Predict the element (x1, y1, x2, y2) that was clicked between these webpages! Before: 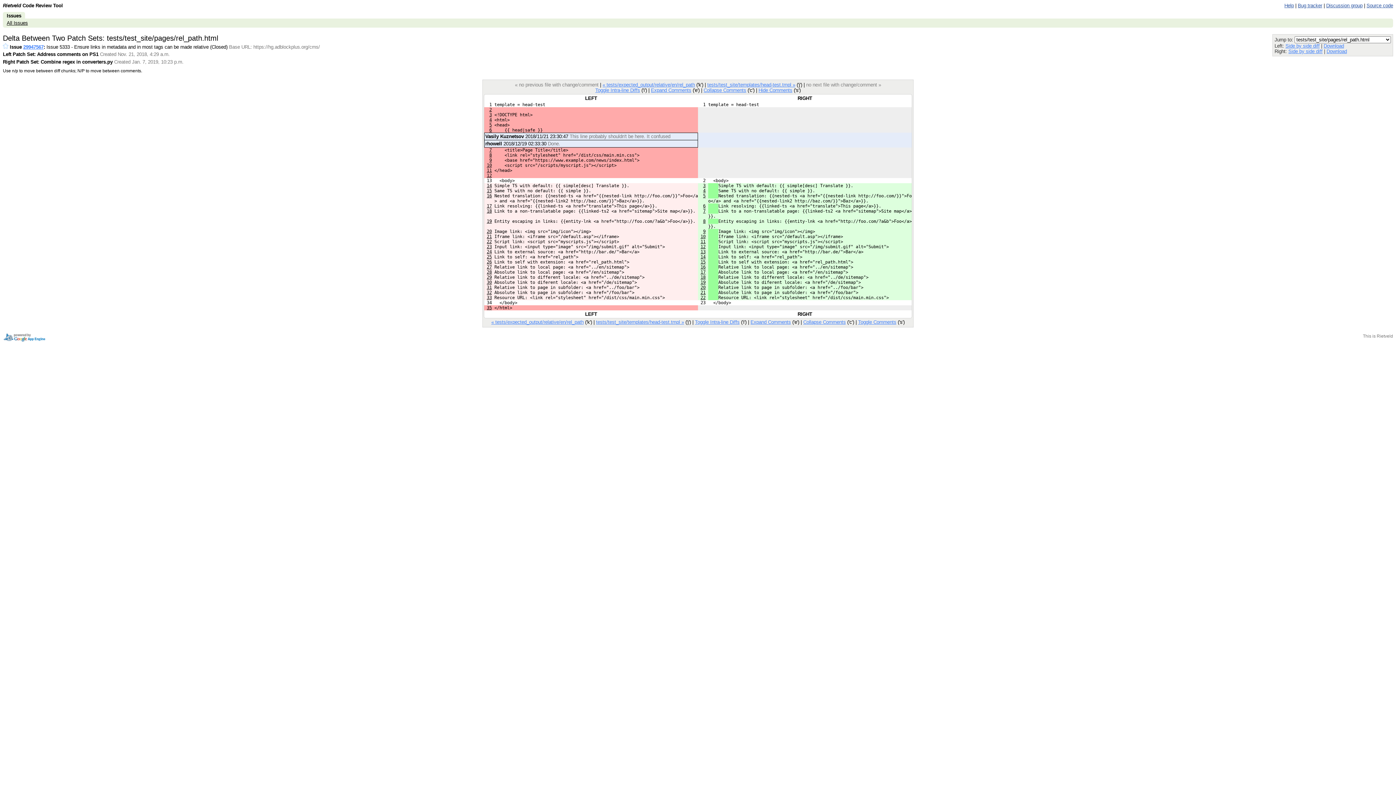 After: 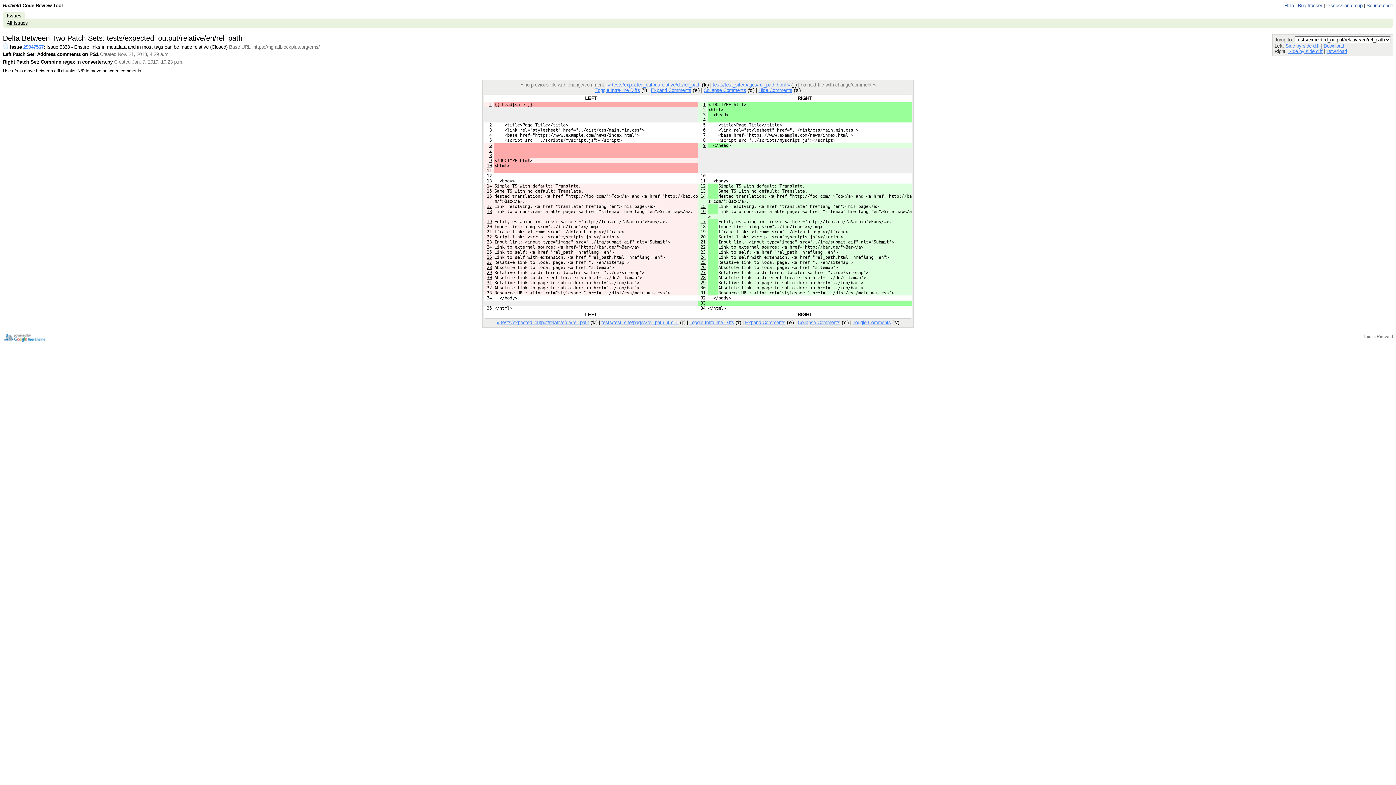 Action: bbox: (602, 82, 695, 87) label: « tests/expected_output/relative/en/rel_path